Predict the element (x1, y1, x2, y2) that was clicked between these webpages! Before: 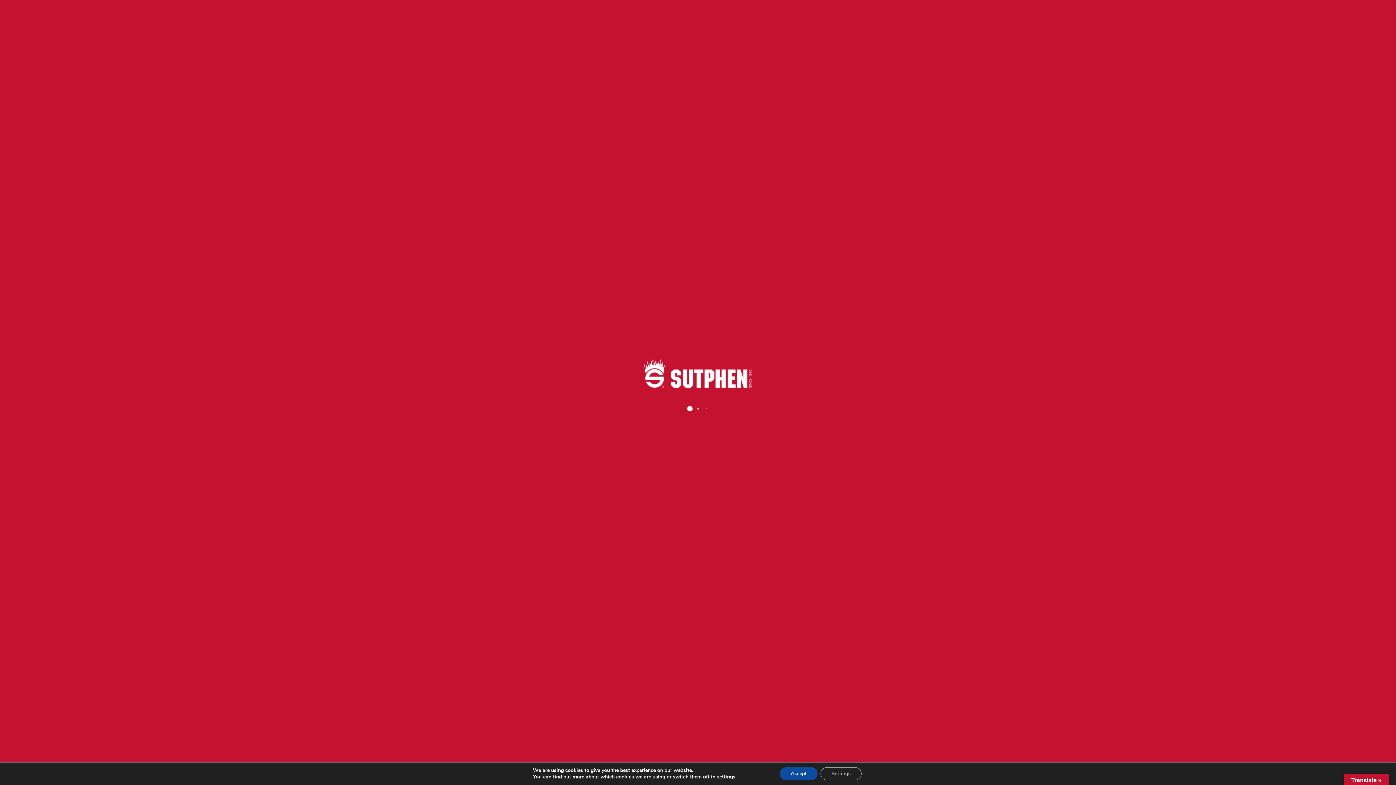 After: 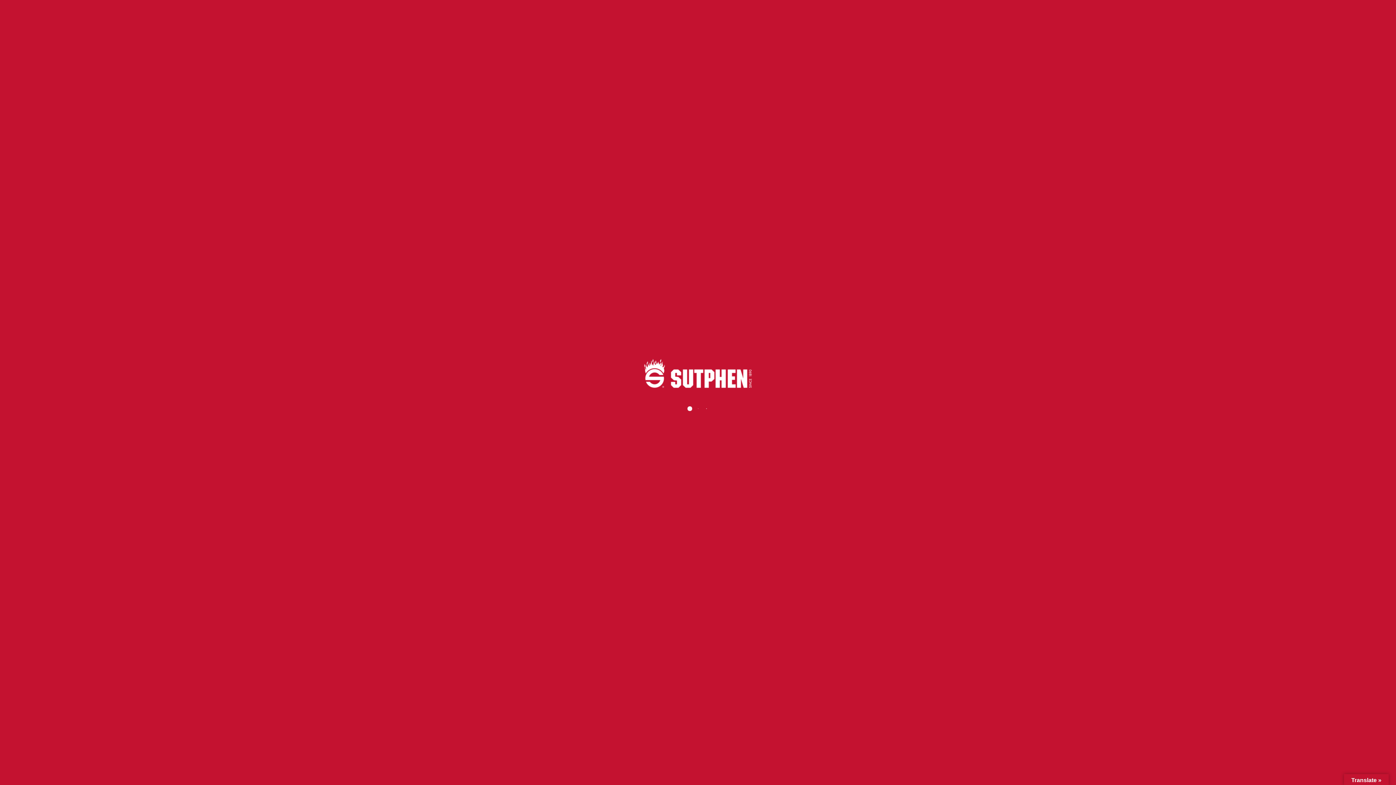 Action: label: Accept bbox: (780, 767, 817, 780)